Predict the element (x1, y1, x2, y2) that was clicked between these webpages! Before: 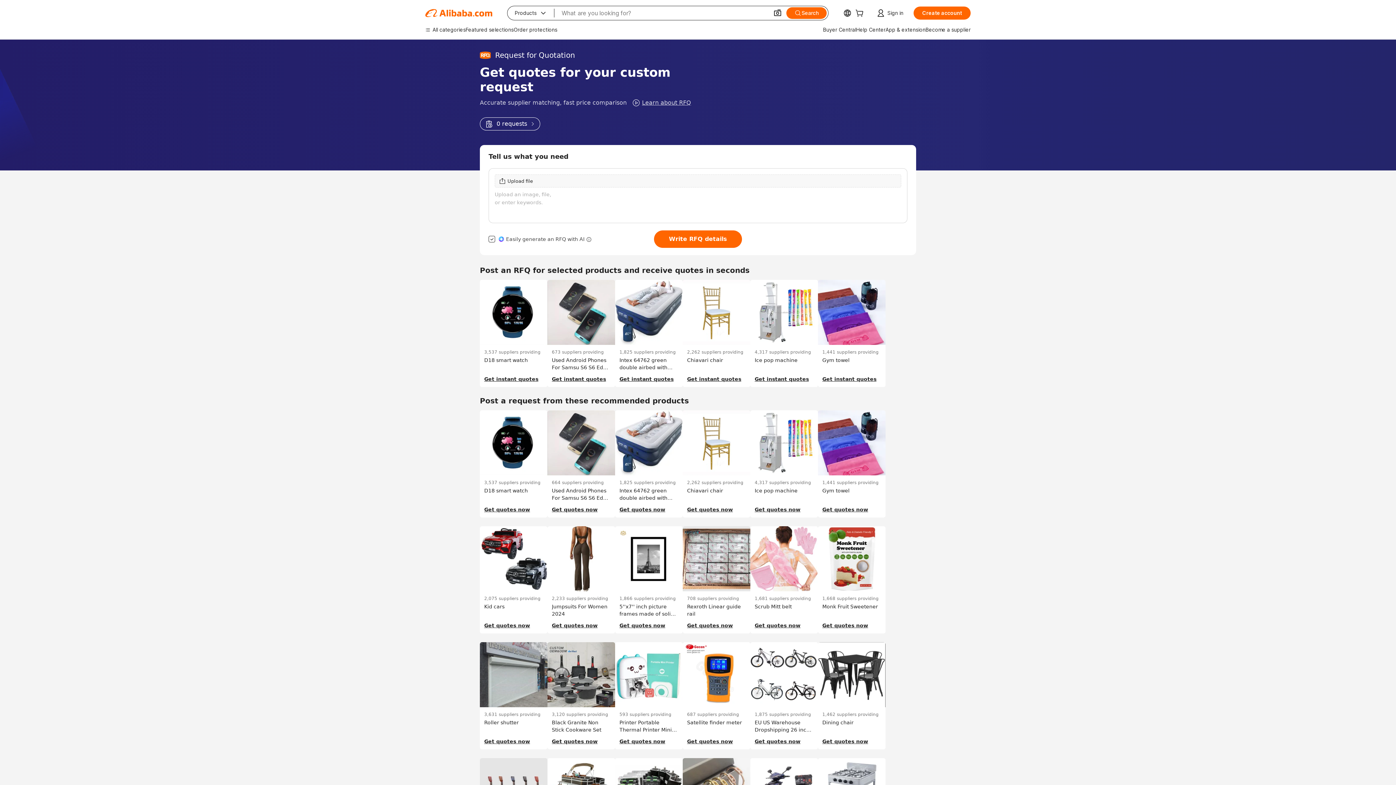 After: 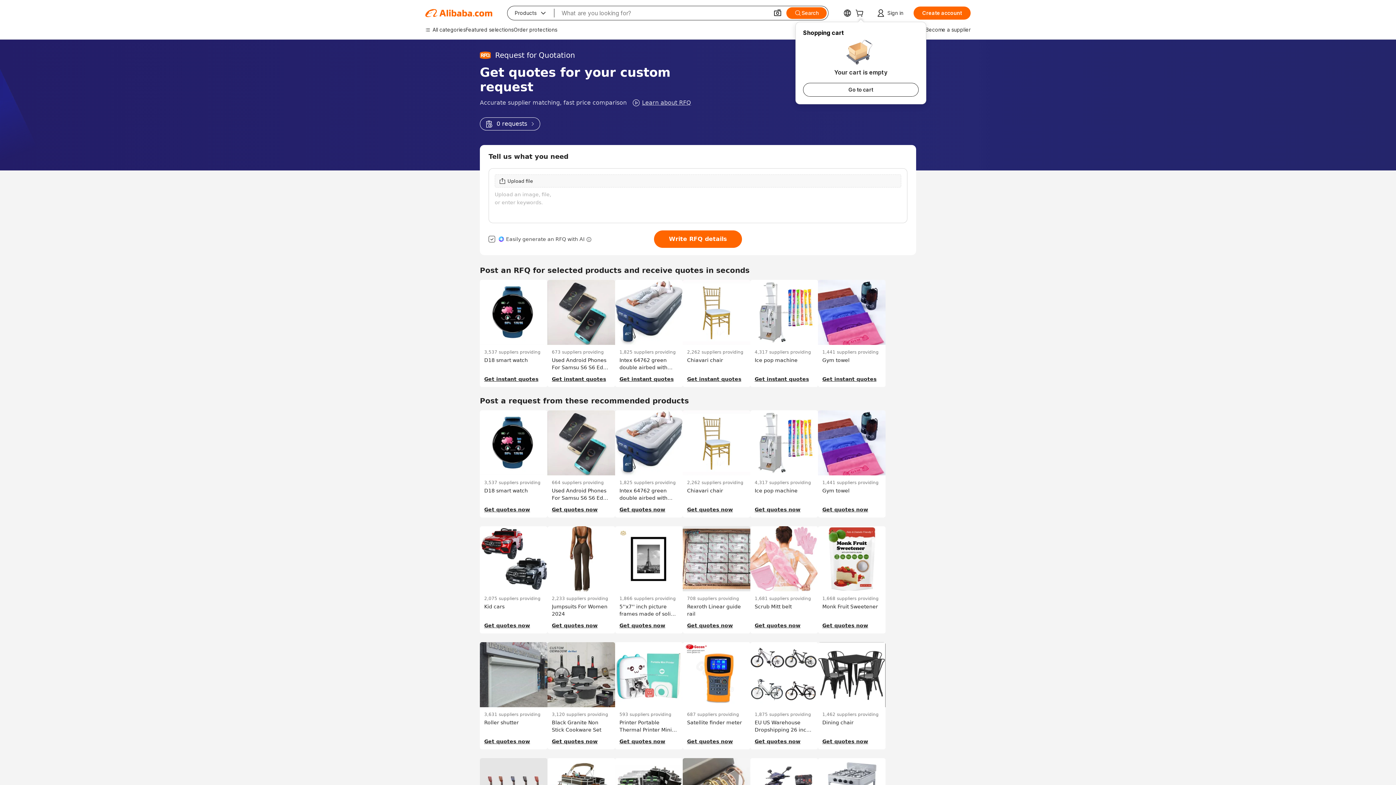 Action: bbox: (855, 10, 866, 17)